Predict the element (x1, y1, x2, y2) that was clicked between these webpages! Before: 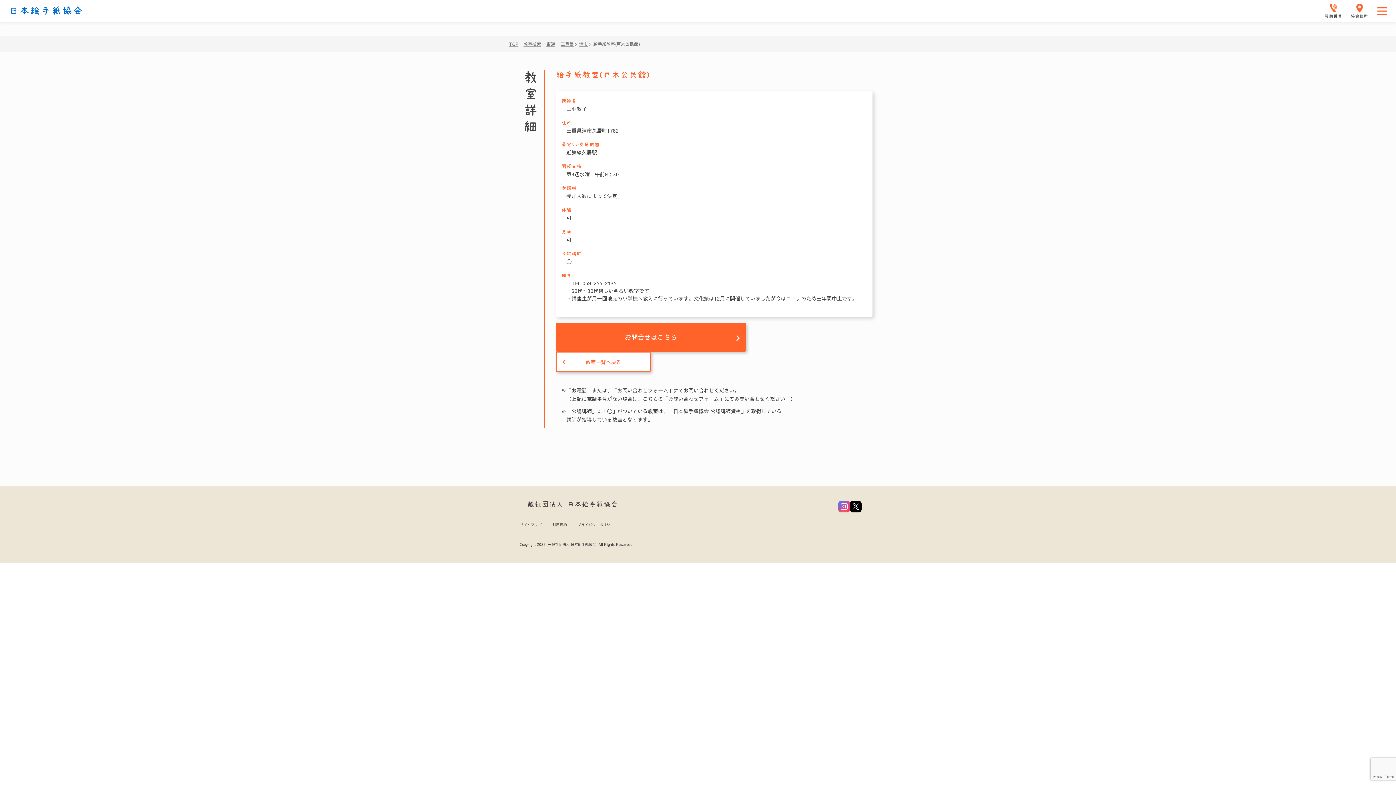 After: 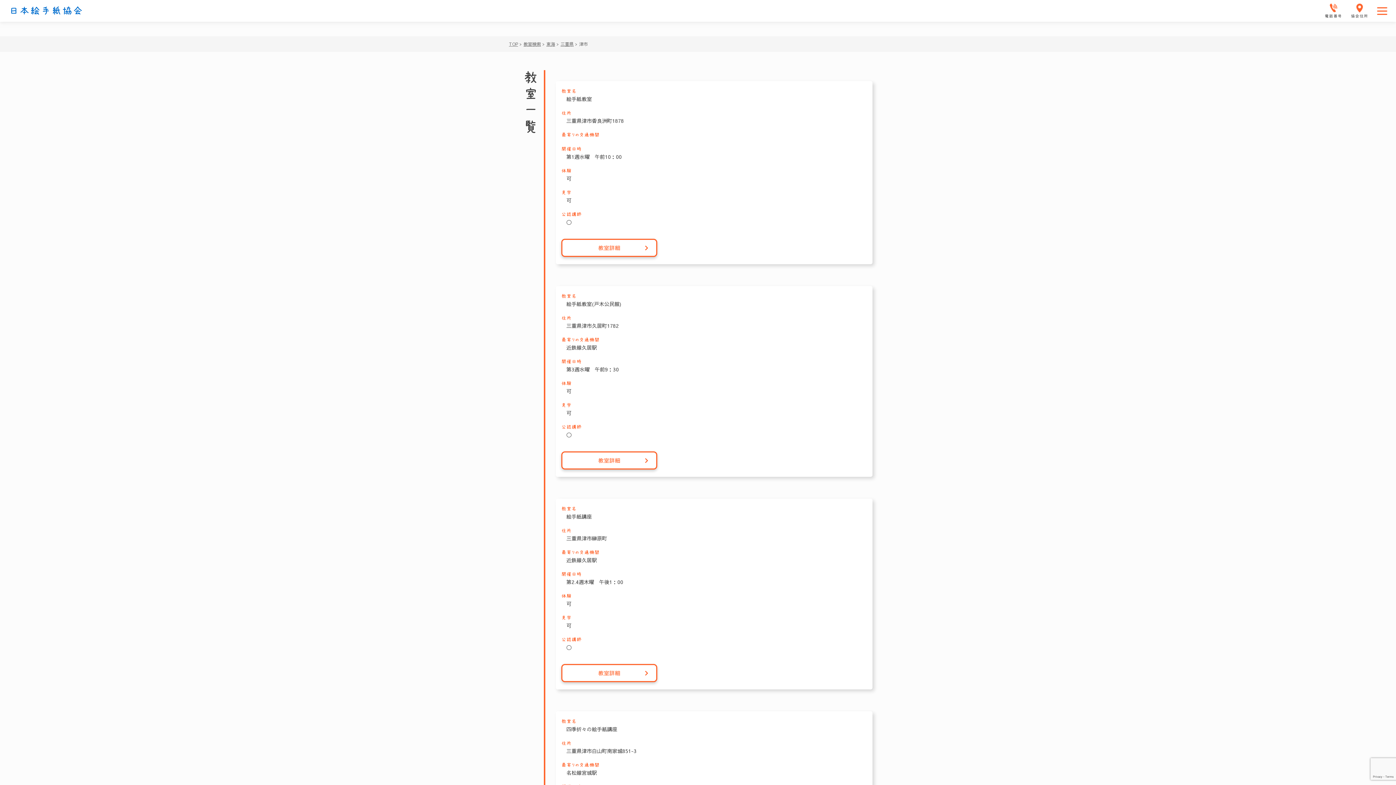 Action: bbox: (579, 41, 588, 46) label: 津市